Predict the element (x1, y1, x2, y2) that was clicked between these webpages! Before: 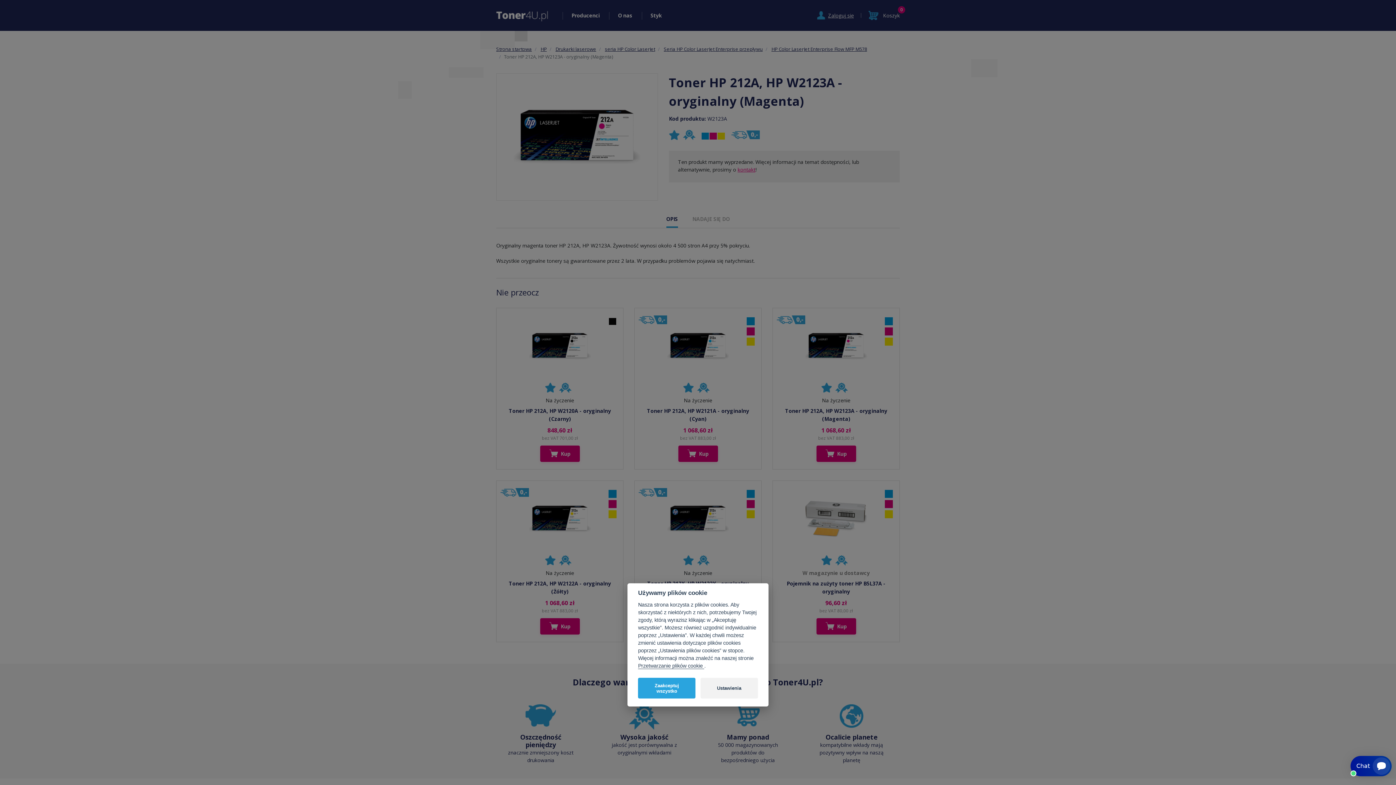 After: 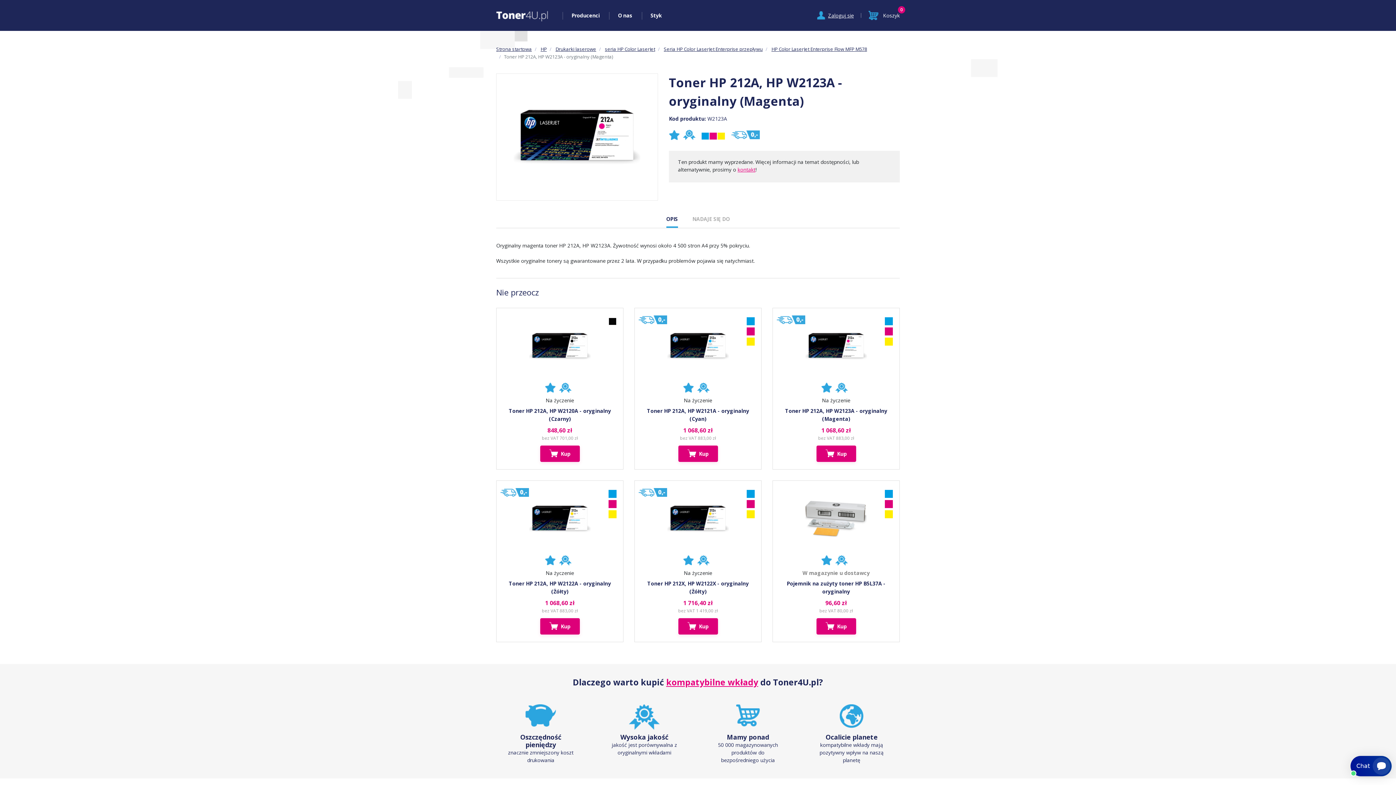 Action: label: Zaakceptuj wszystko bbox: (638, 678, 695, 698)